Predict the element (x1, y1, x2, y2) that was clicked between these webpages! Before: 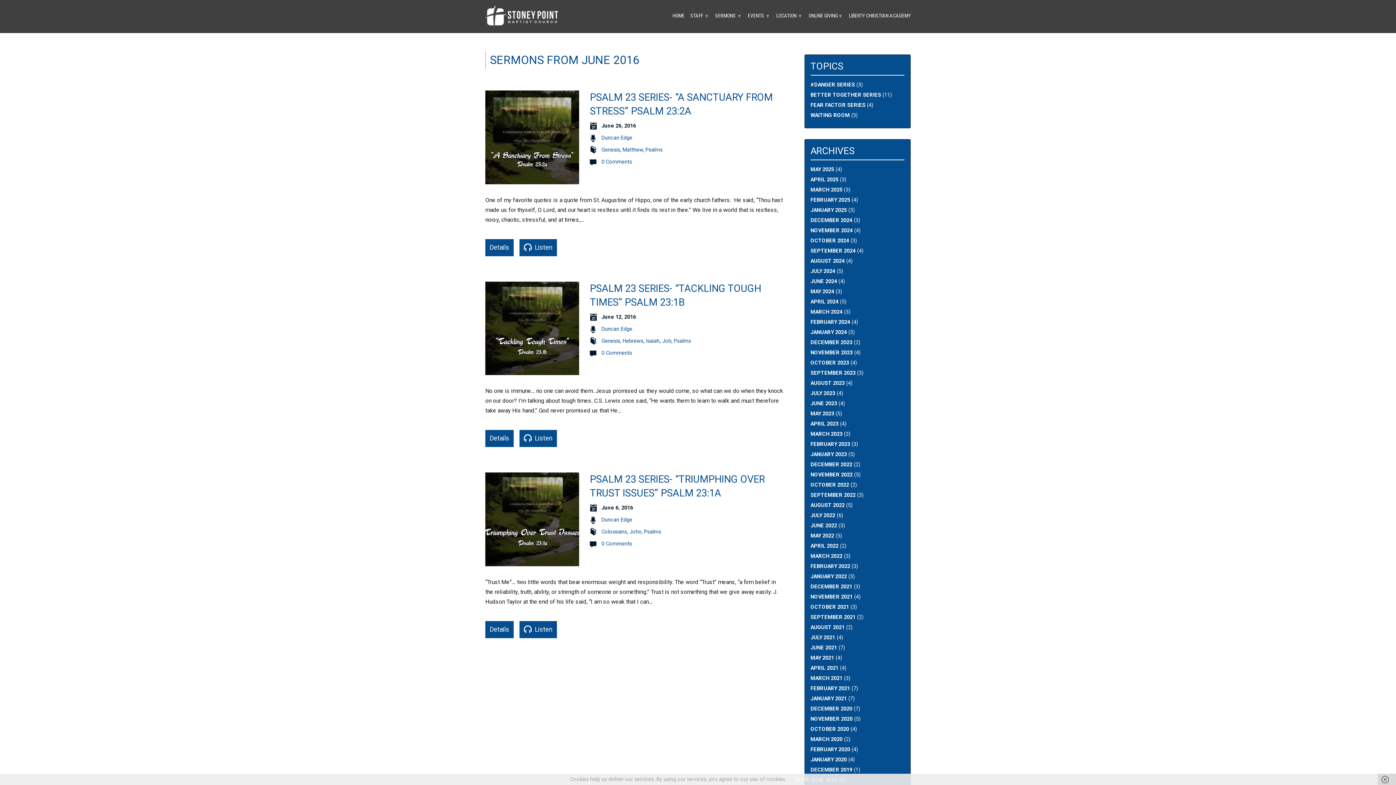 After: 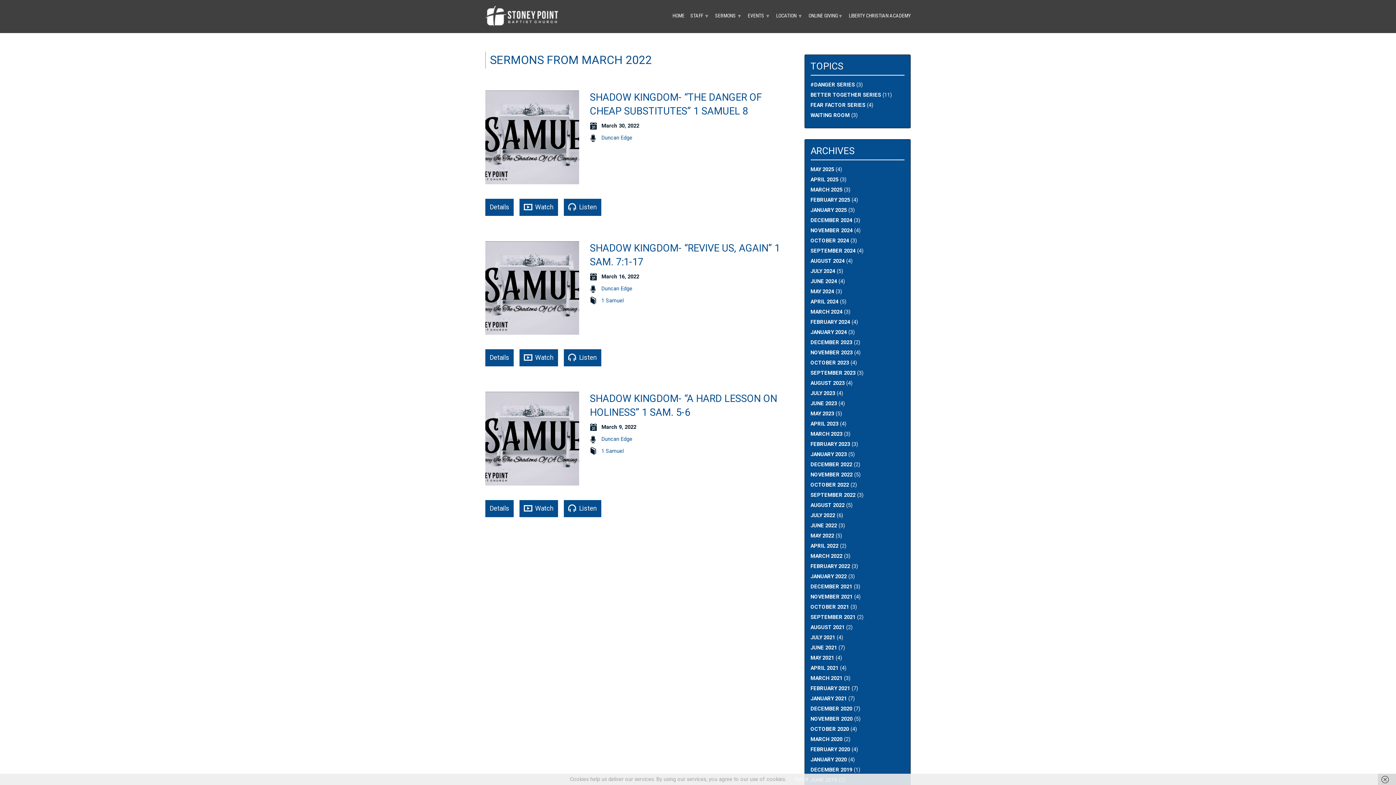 Action: bbox: (810, 553, 842, 559) label: MARCH 2022